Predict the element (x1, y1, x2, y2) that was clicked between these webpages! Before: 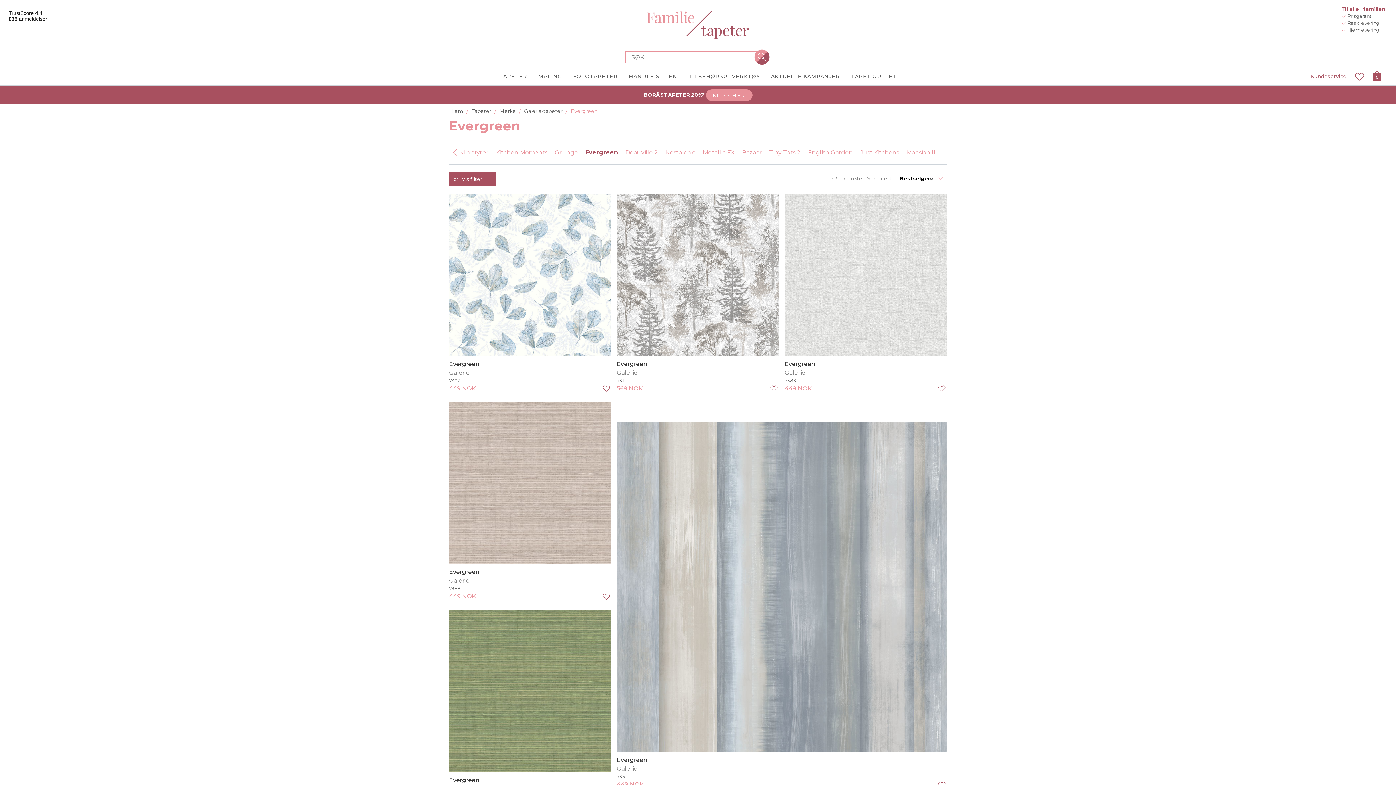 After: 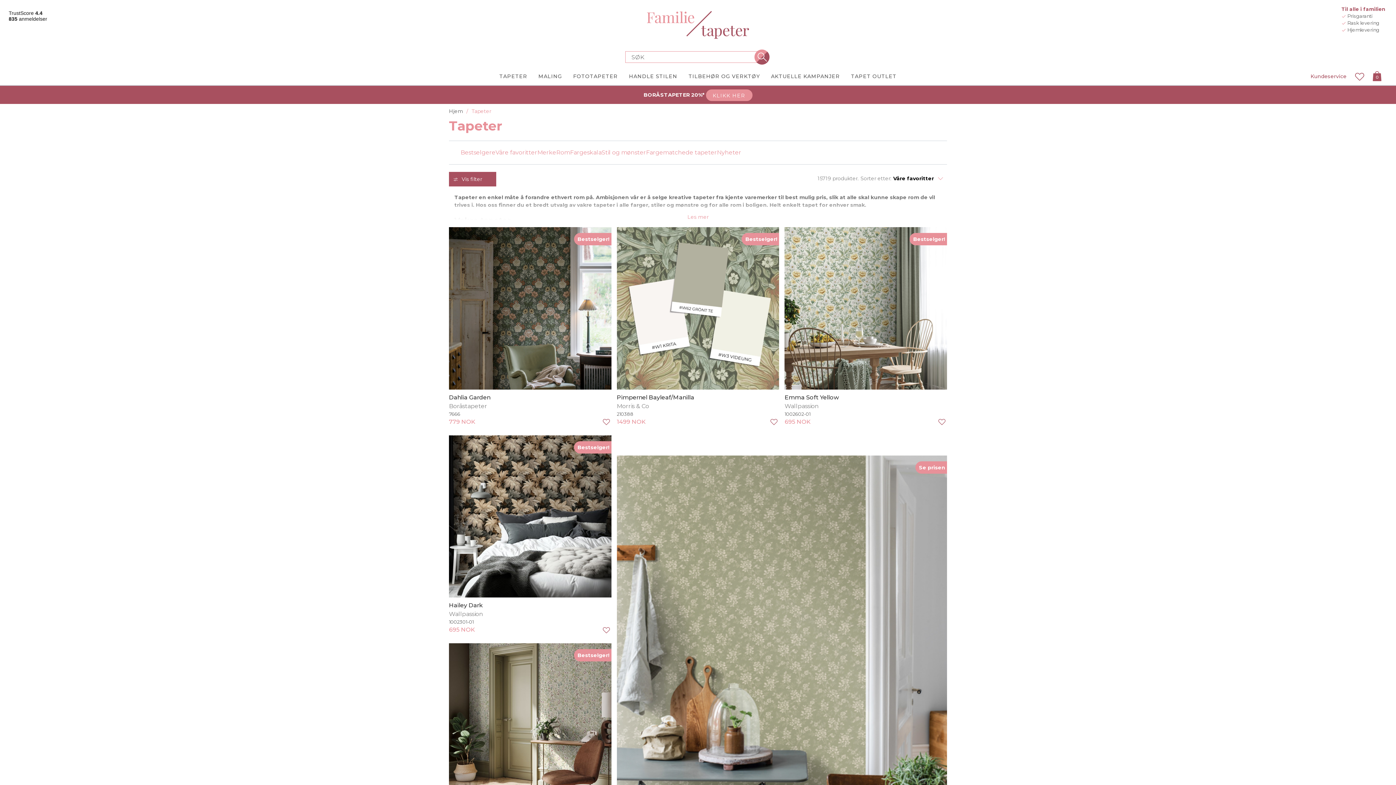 Action: bbox: (471, 108, 491, 114) label: Tapeter